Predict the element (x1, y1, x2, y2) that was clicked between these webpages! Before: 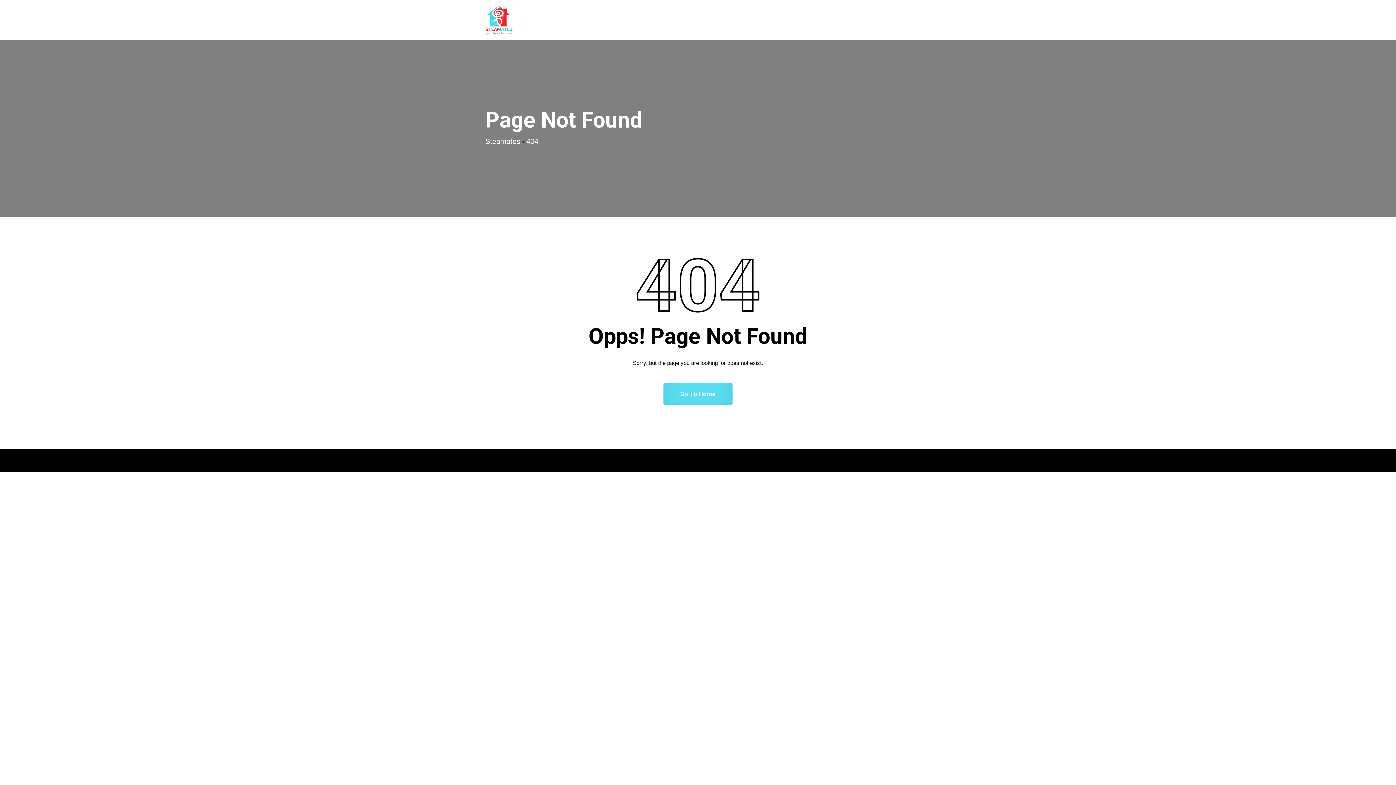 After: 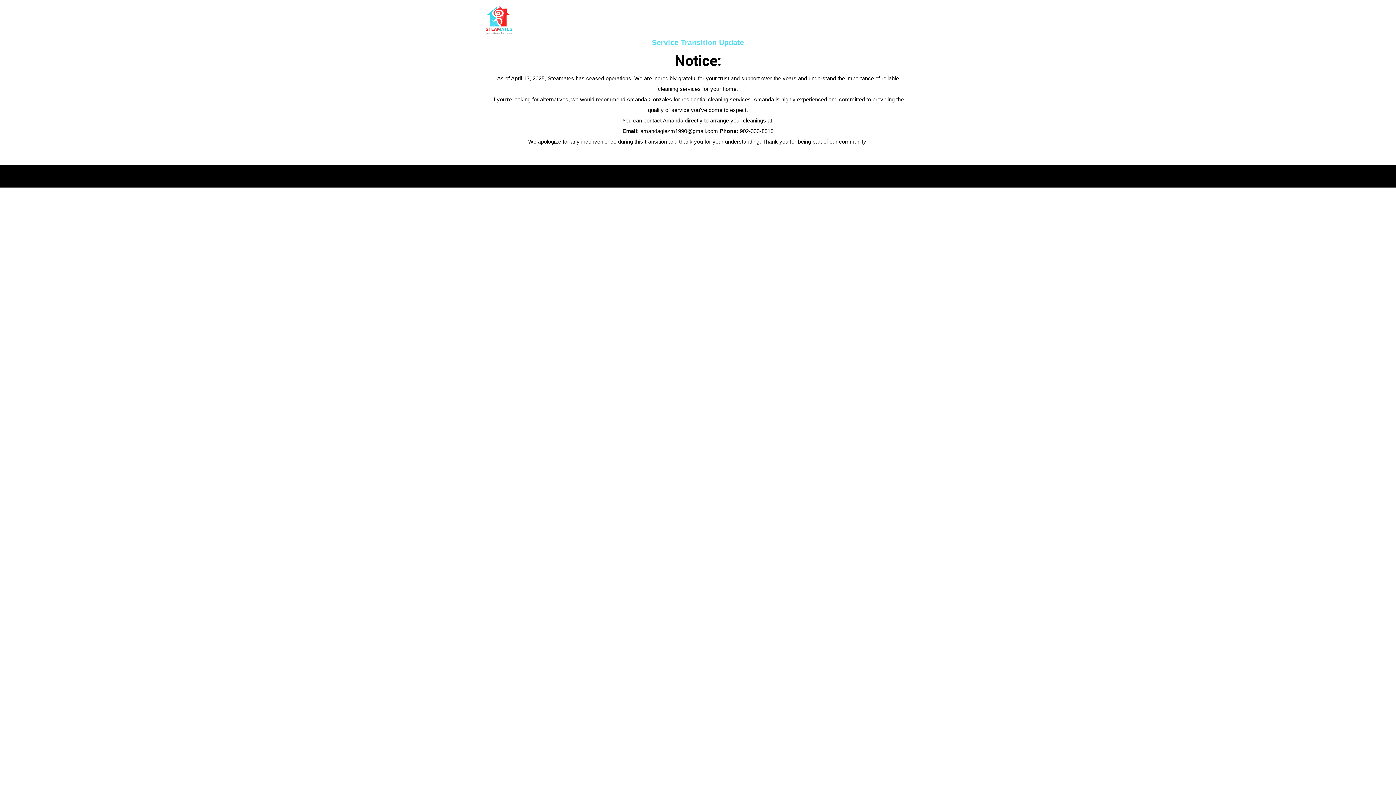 Action: bbox: (485, 16, 512, 22)